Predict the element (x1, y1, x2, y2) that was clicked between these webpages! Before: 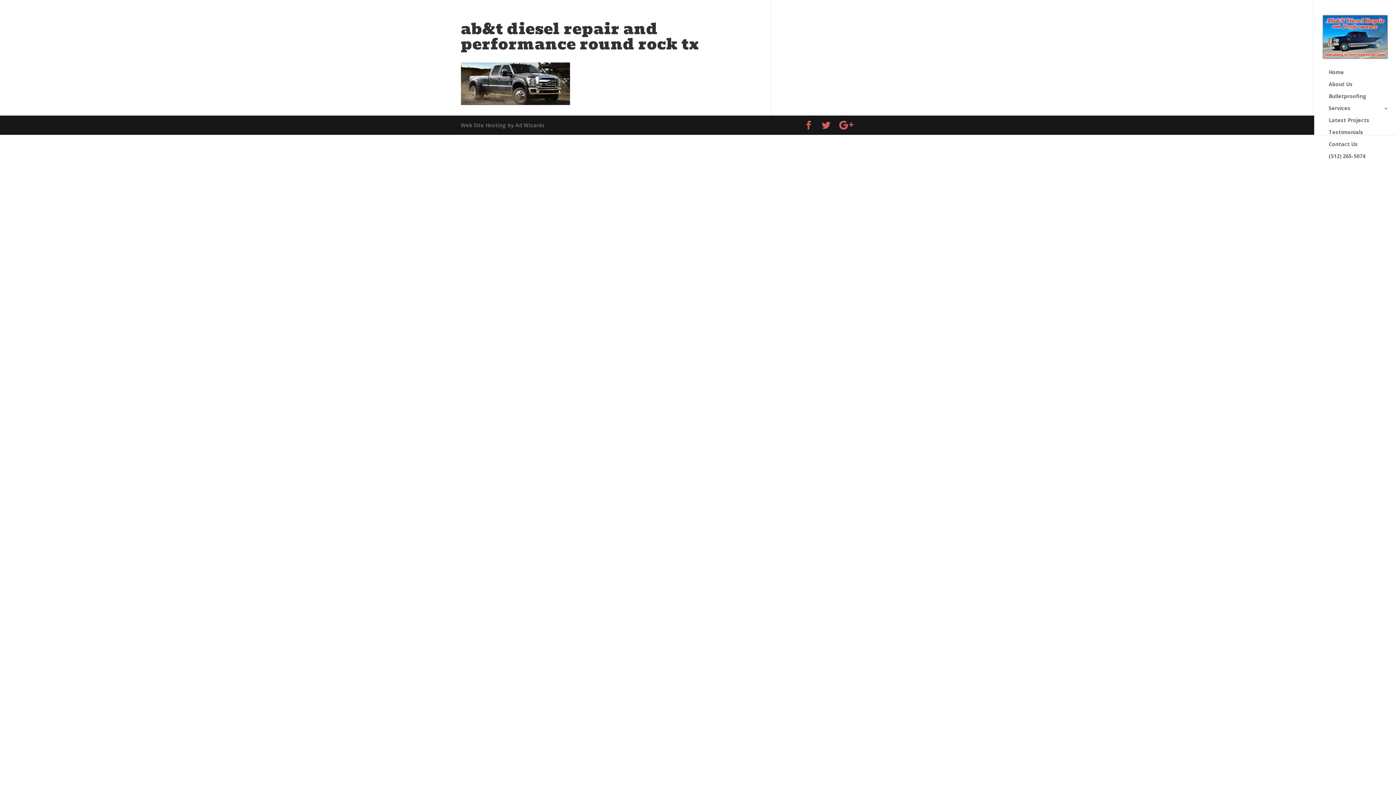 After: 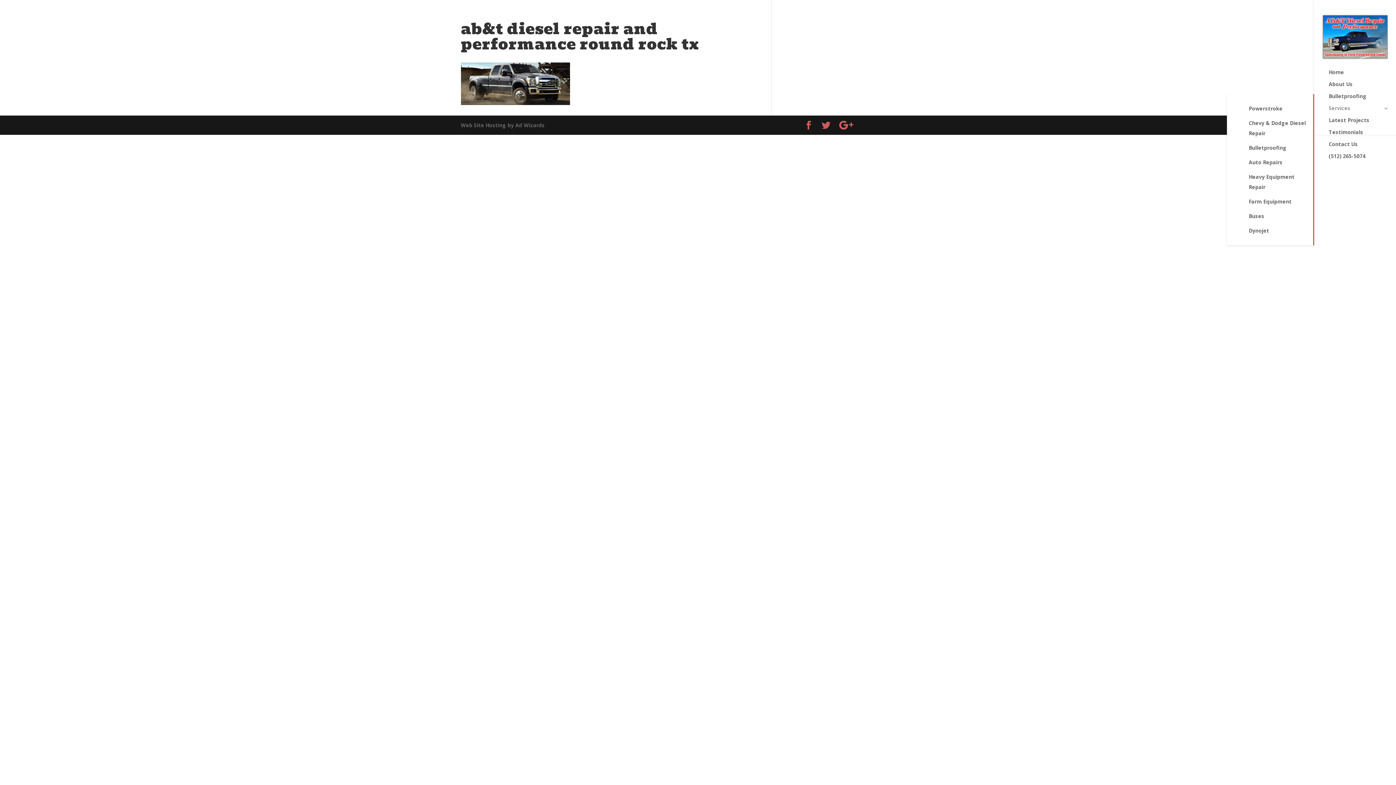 Action: label: Services bbox: (1329, 105, 1396, 117)